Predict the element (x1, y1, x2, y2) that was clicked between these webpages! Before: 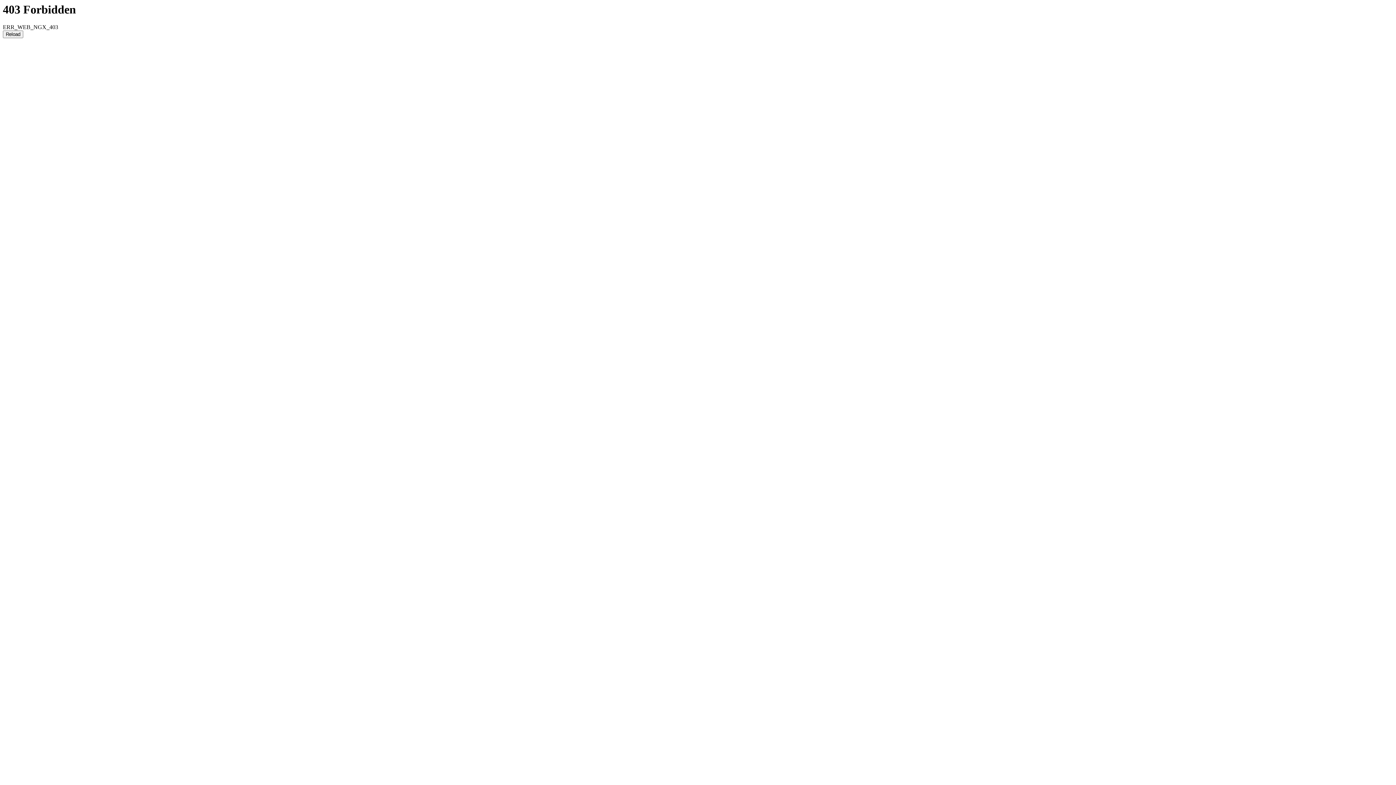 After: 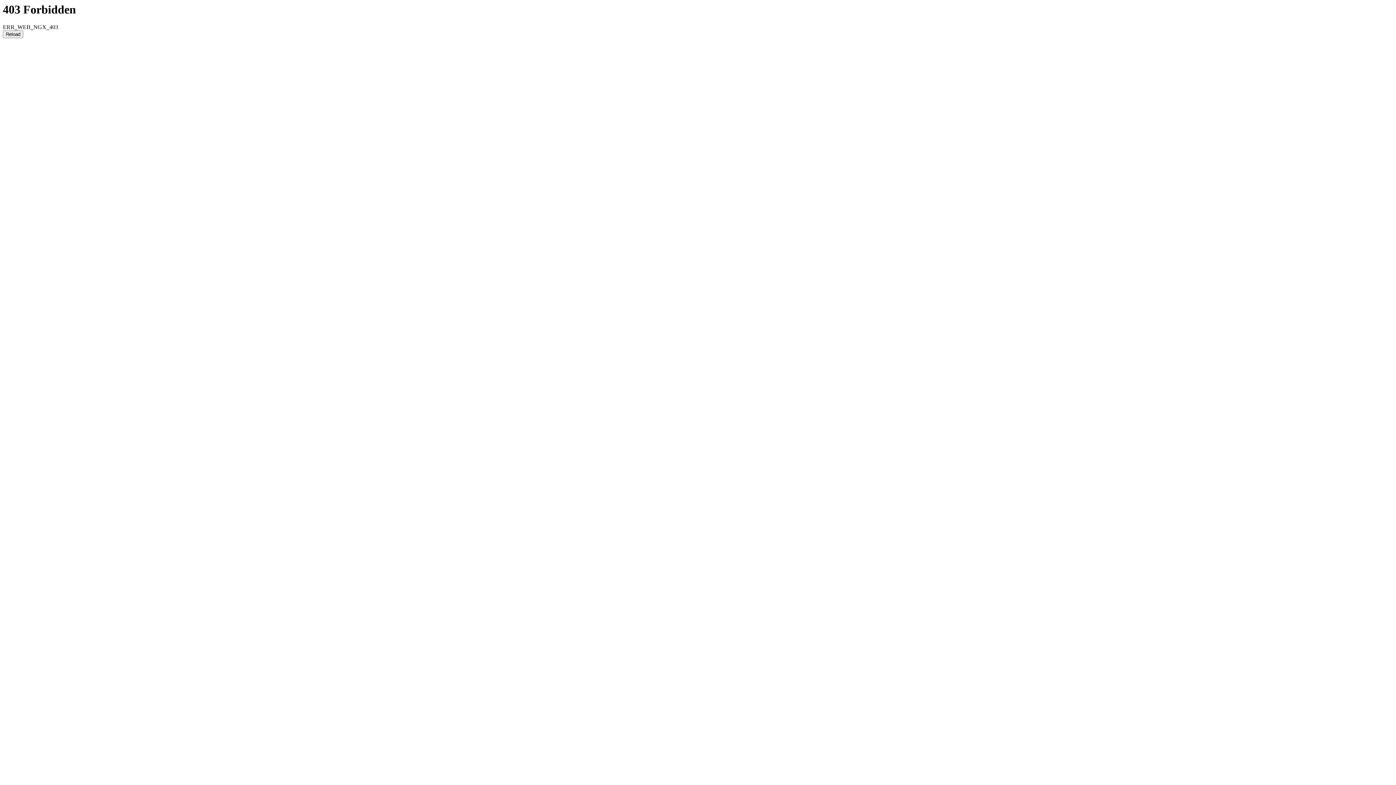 Action: bbox: (2, 30, 23, 38) label: Reload